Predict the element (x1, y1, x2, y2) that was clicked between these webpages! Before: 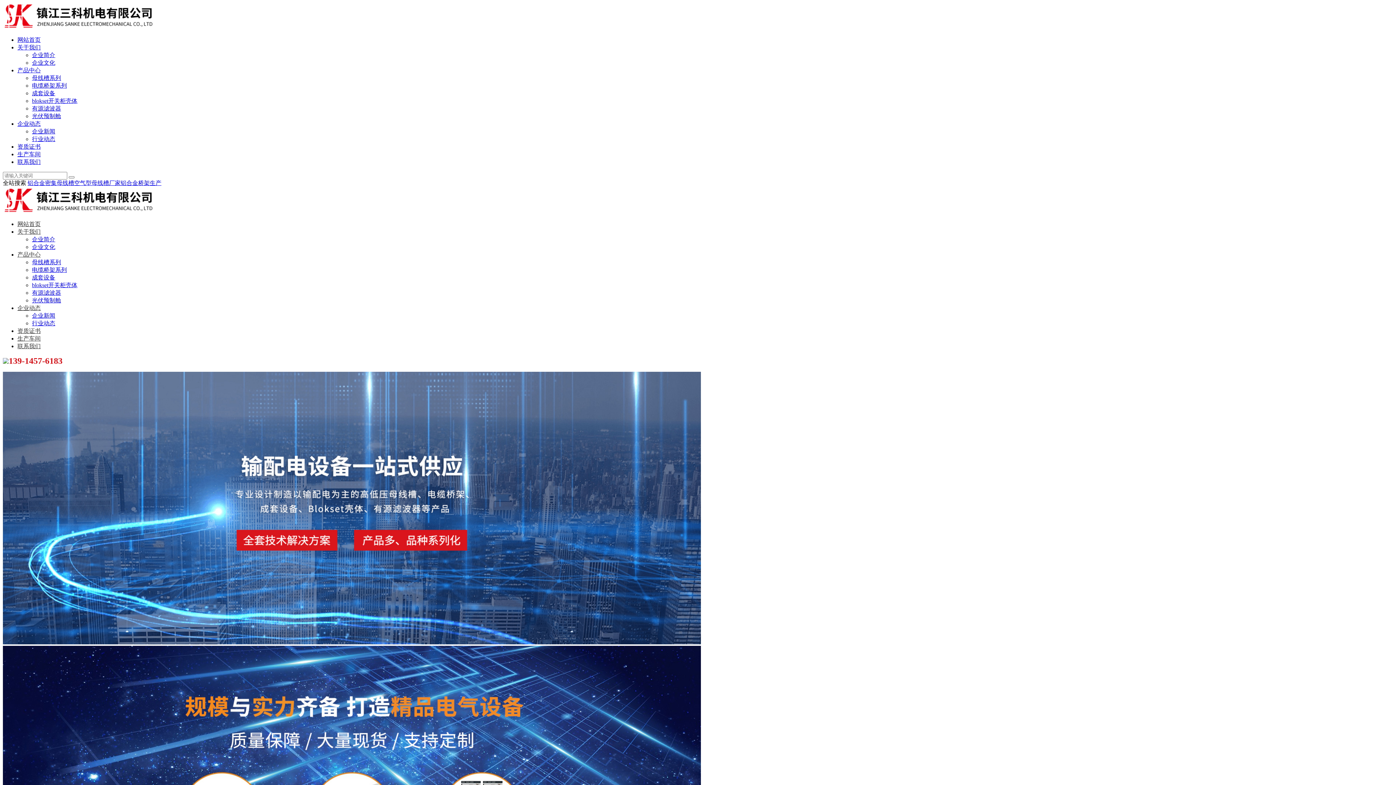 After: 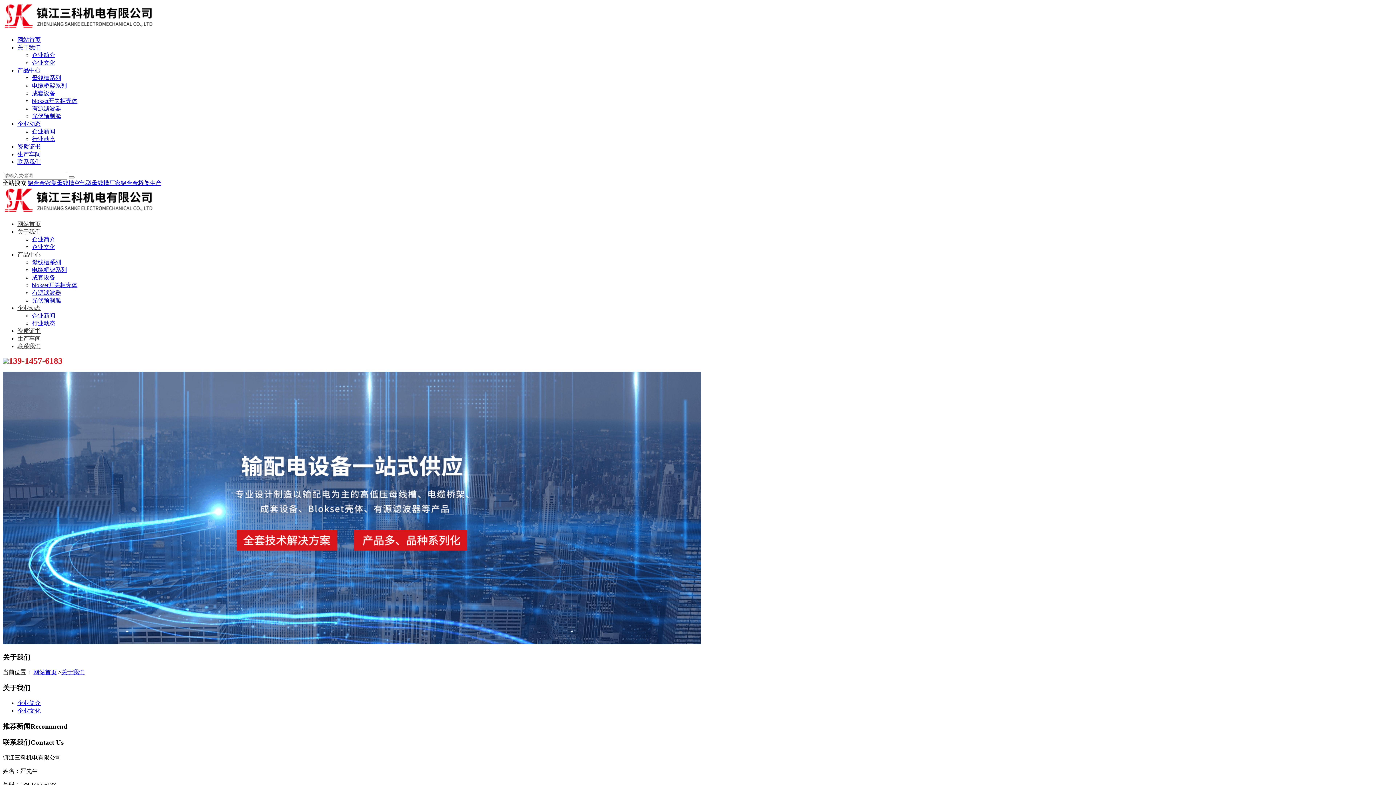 Action: label: 关于我们 bbox: (17, 228, 40, 234)